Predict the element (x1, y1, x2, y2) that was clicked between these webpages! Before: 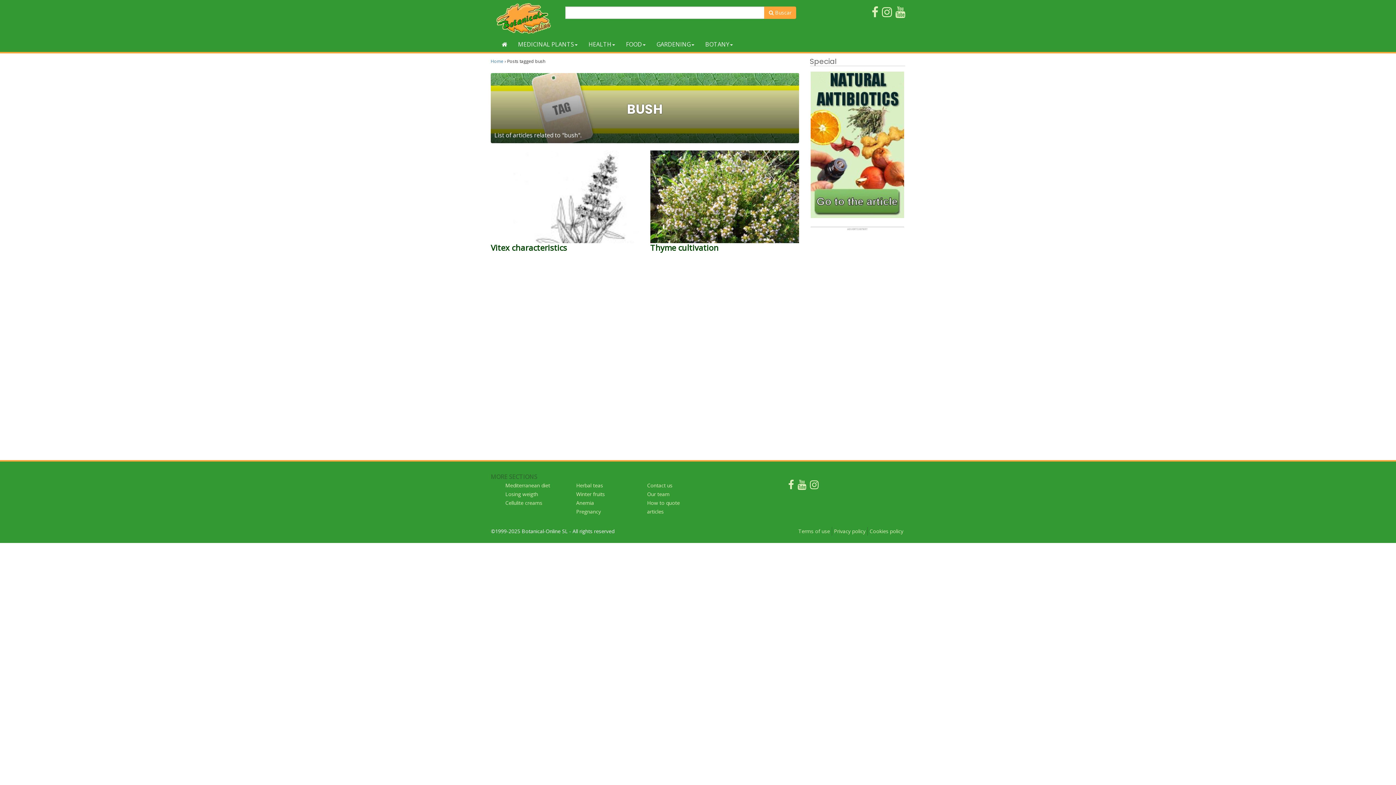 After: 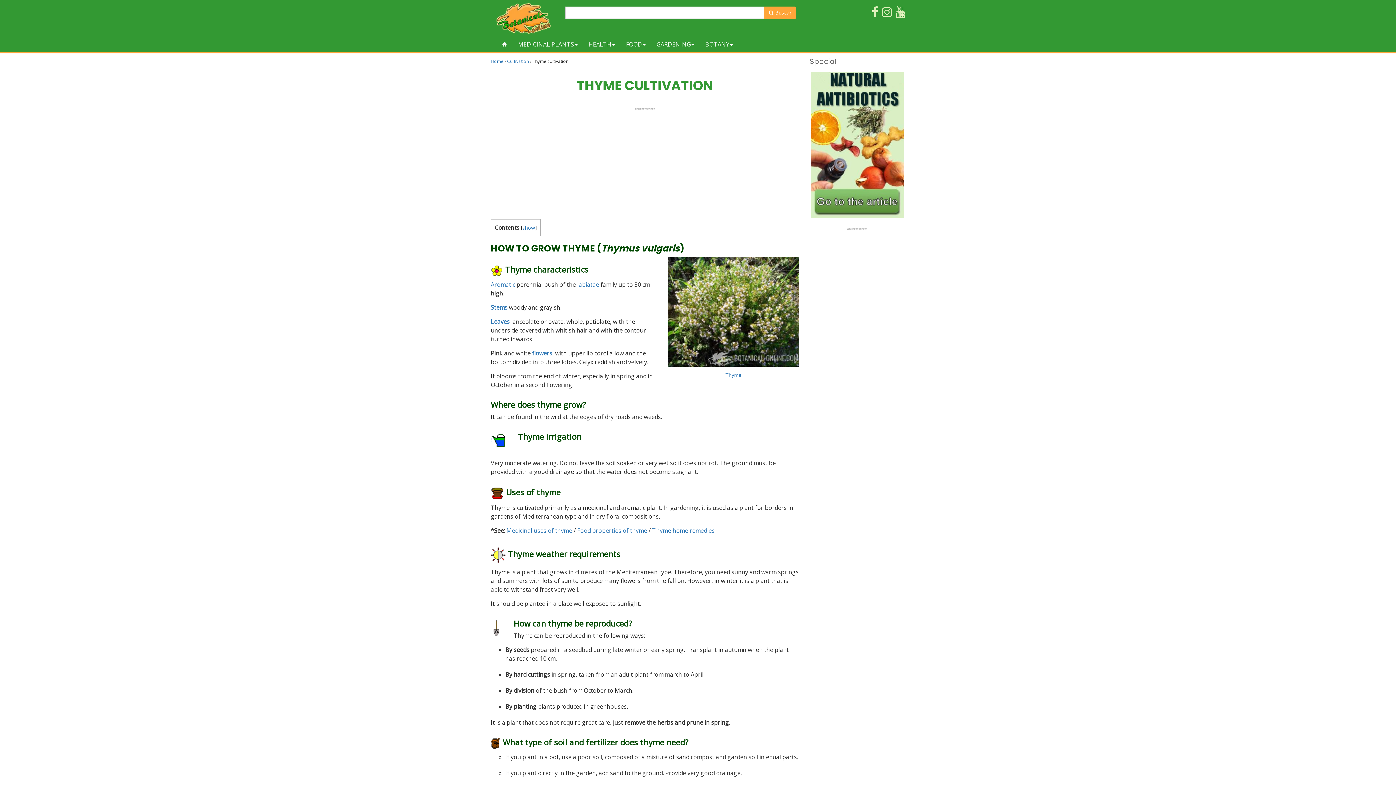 Action: bbox: (650, 150, 799, 252) label: Thyme cultivation